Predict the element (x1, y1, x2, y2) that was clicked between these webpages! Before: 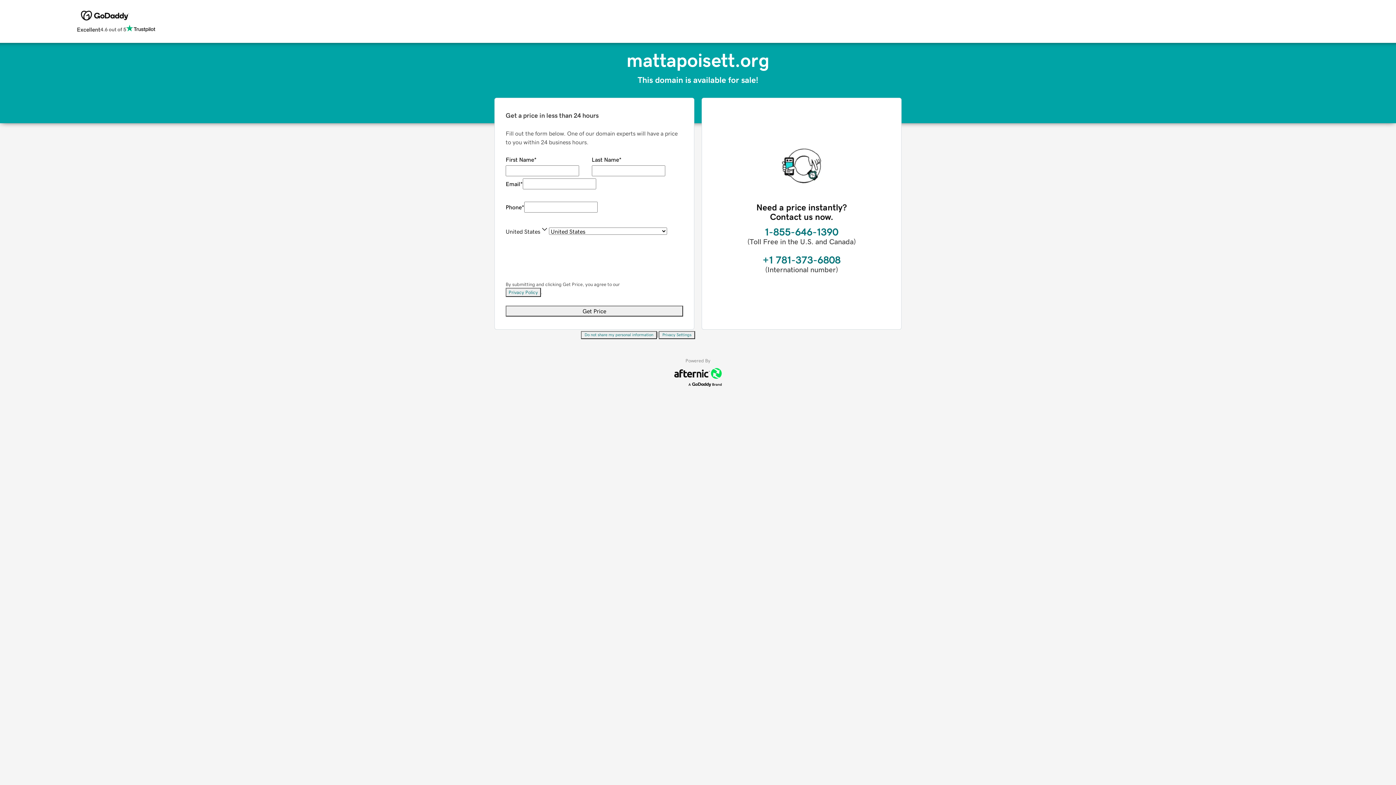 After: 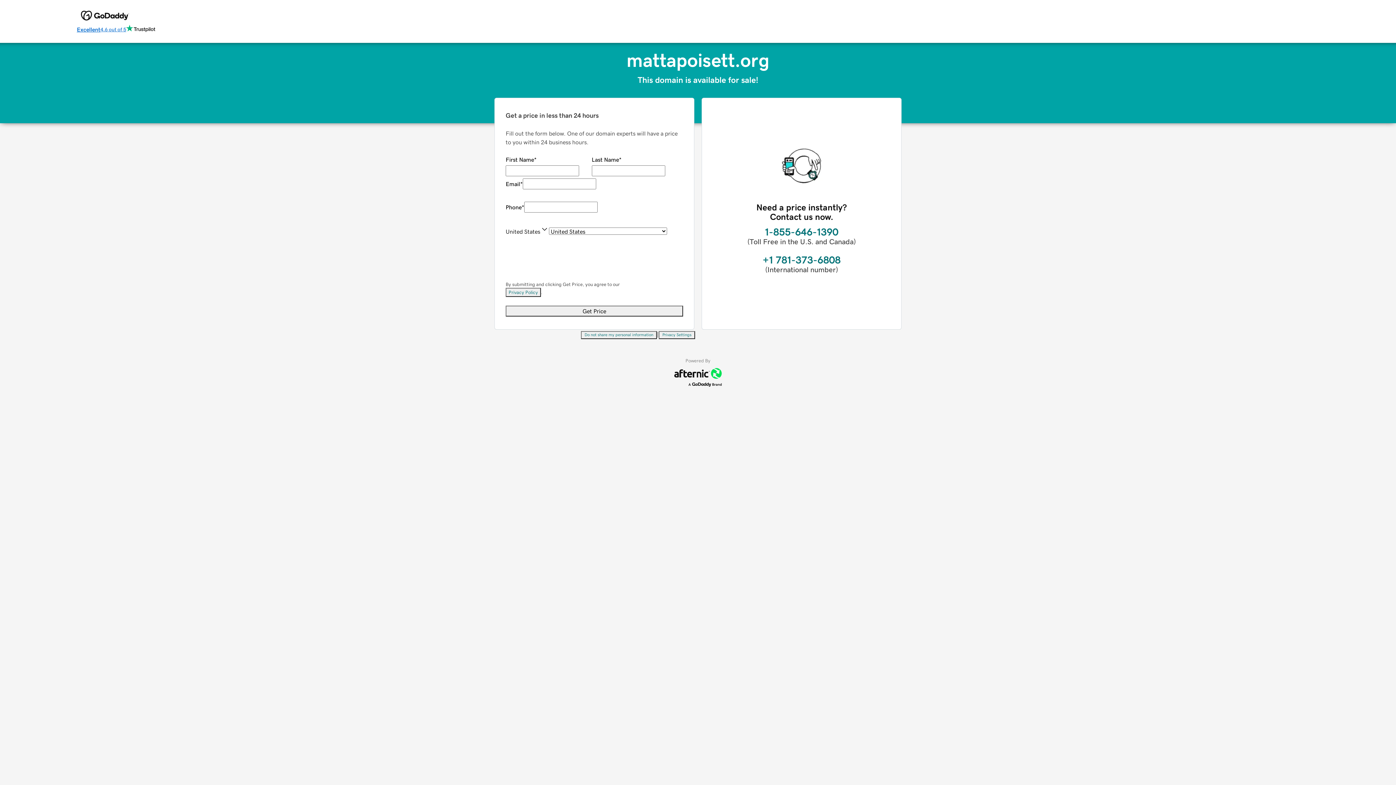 Action: bbox: (76, 24, 155, 34) label: Excellent
4.6 out of 5